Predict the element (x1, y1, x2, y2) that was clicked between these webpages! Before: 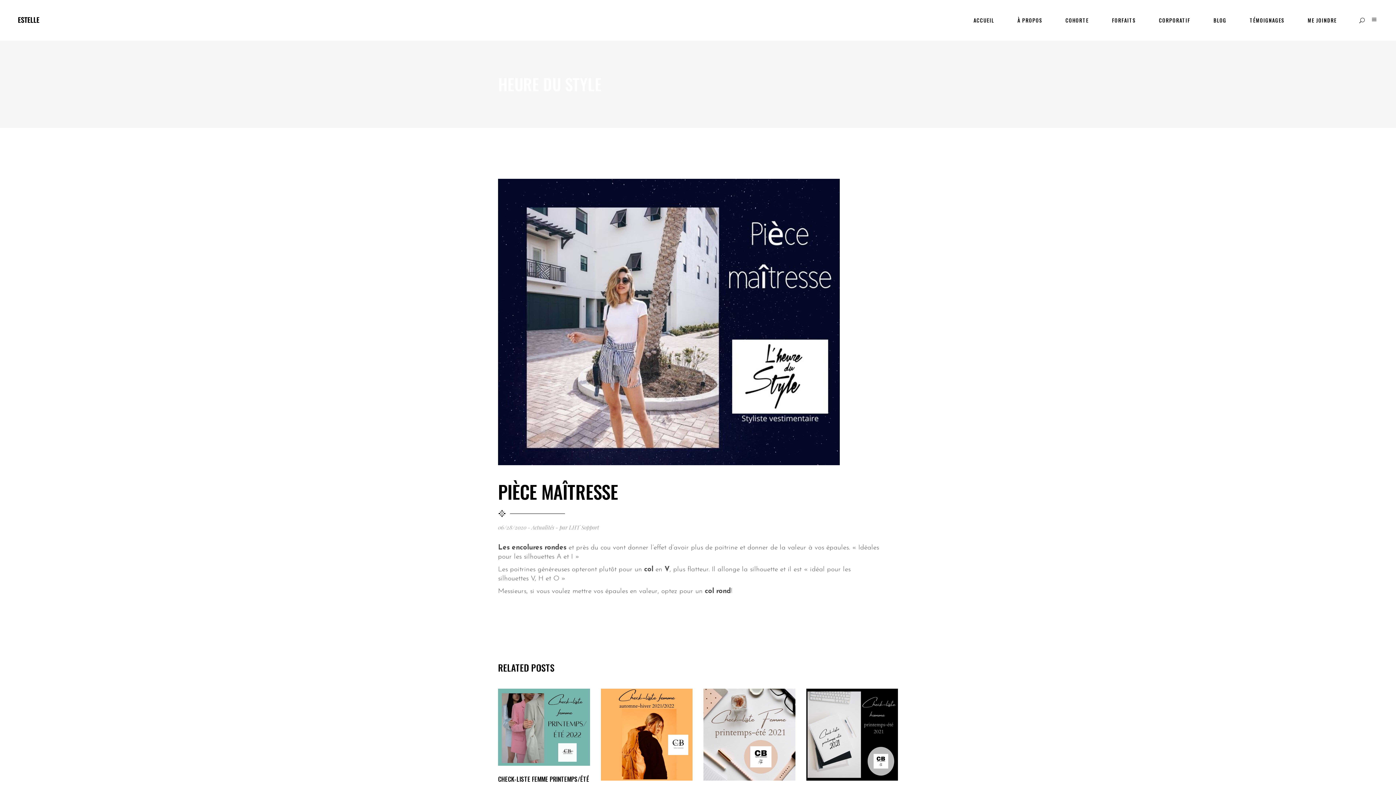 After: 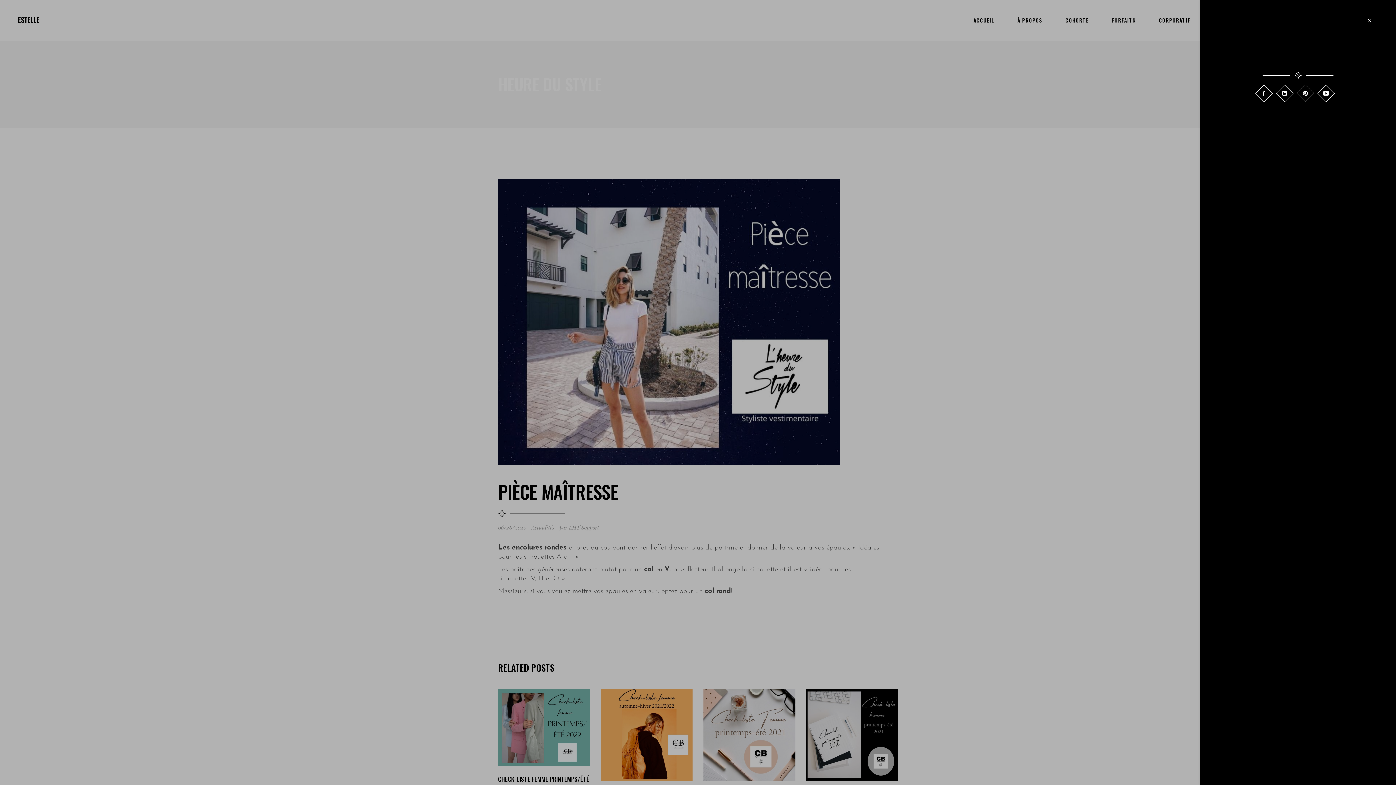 Action: bbox: (1370, 14, 1378, 24)